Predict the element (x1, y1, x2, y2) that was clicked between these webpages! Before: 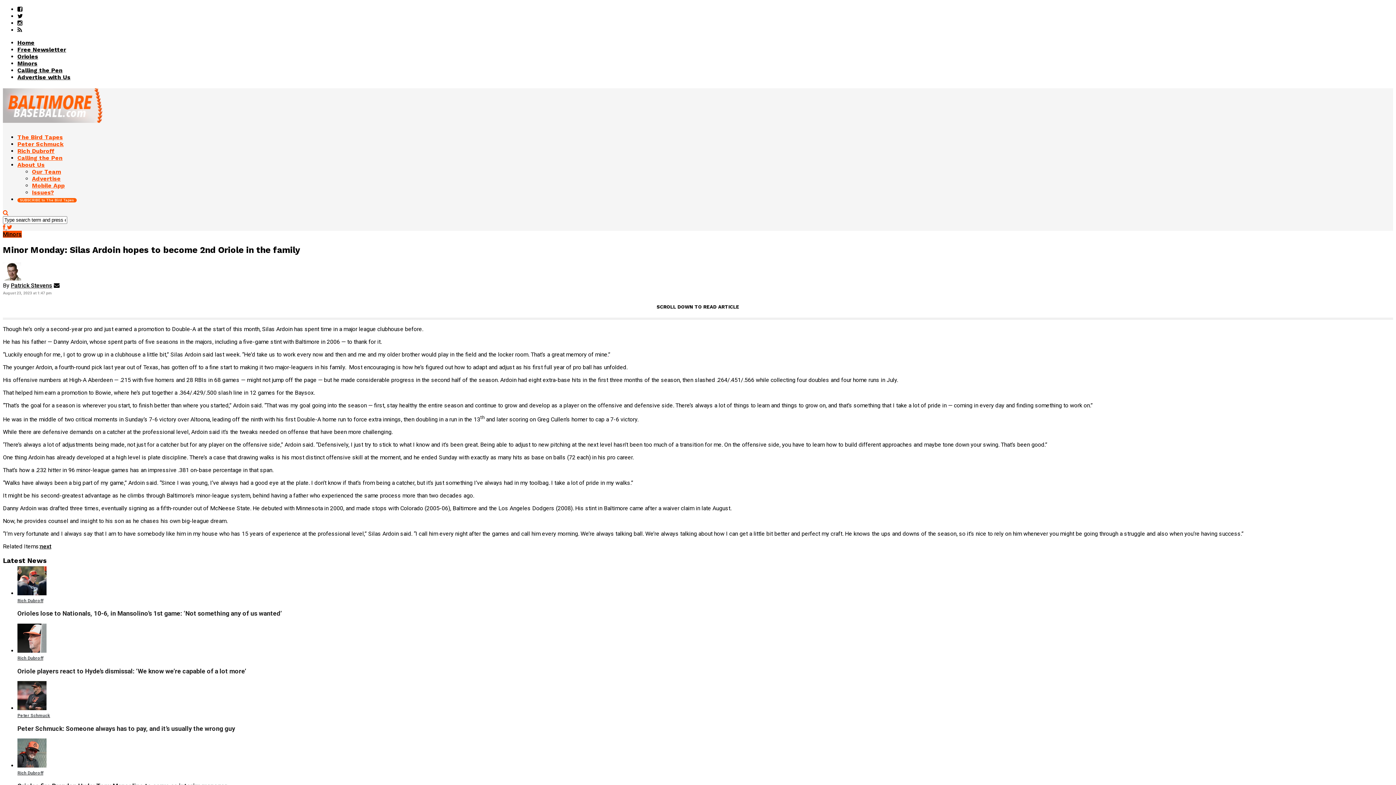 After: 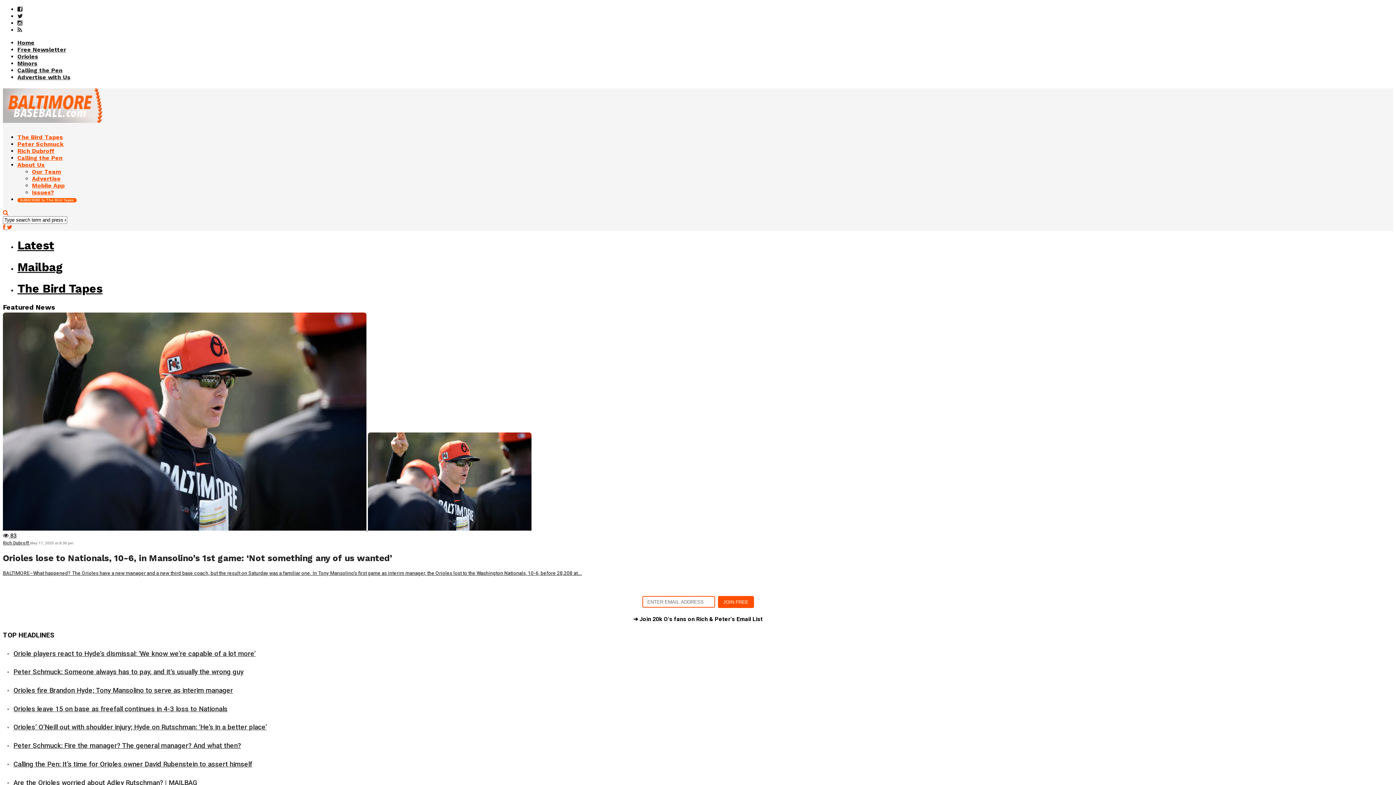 Action: bbox: (2, 112, 139, 125)